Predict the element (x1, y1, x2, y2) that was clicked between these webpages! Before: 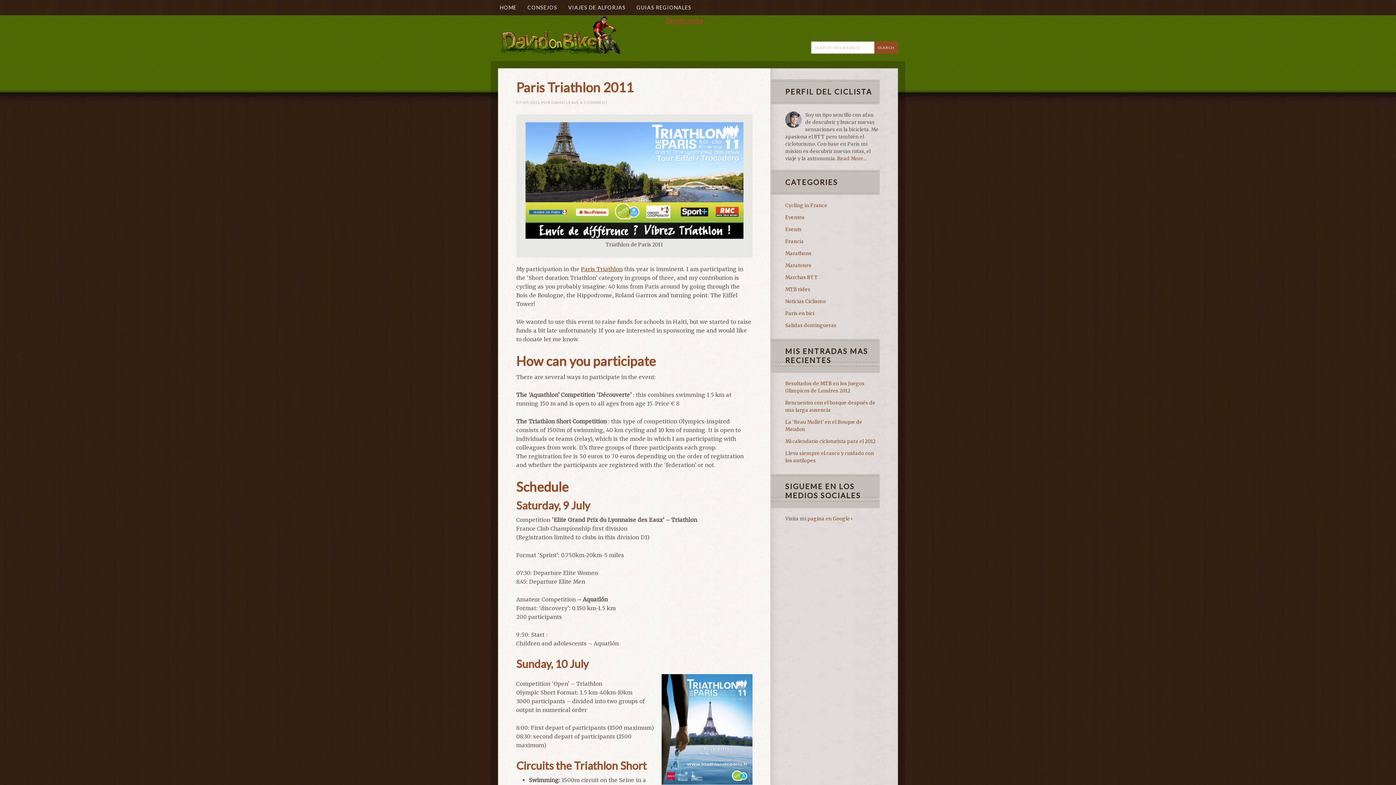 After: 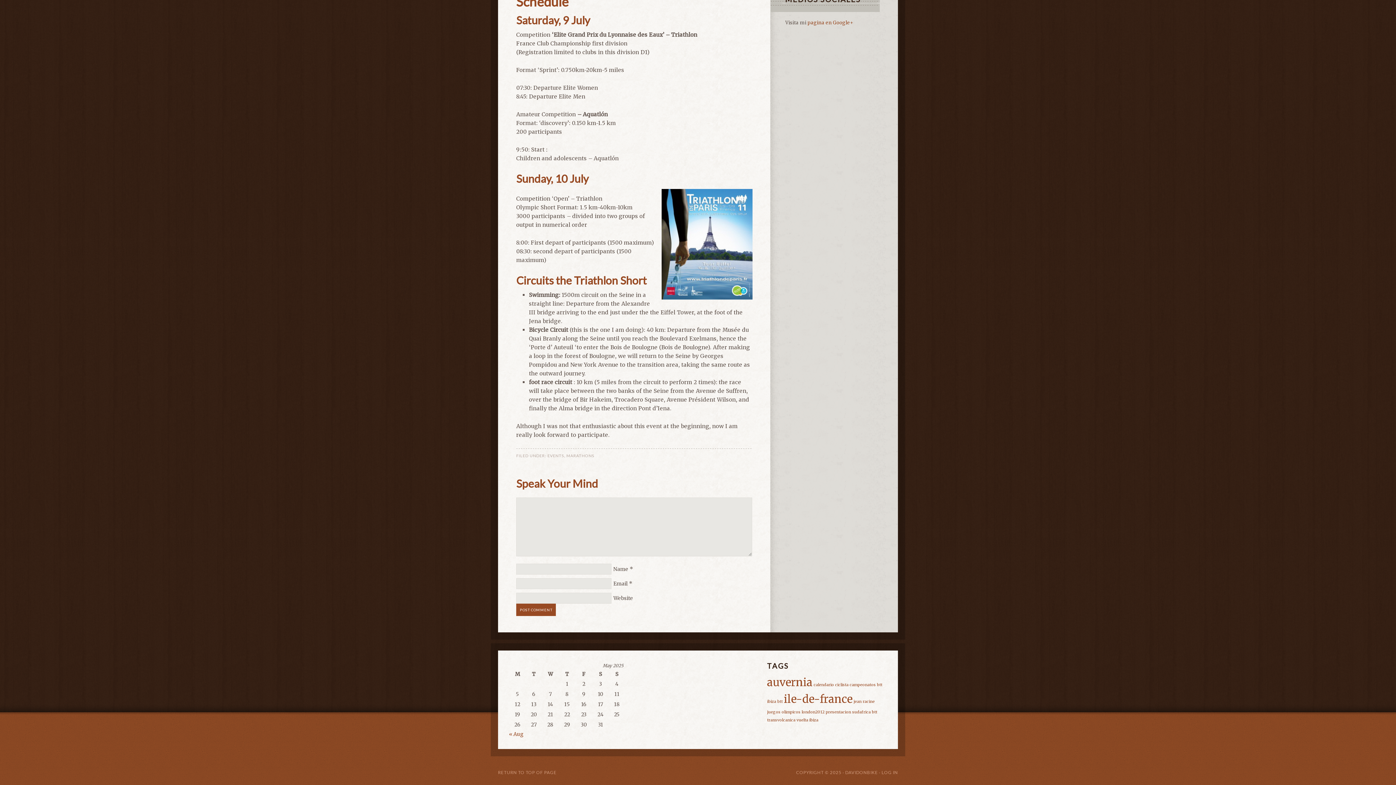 Action: label: LEAVE A COMMENT bbox: (566, 100, 608, 104)